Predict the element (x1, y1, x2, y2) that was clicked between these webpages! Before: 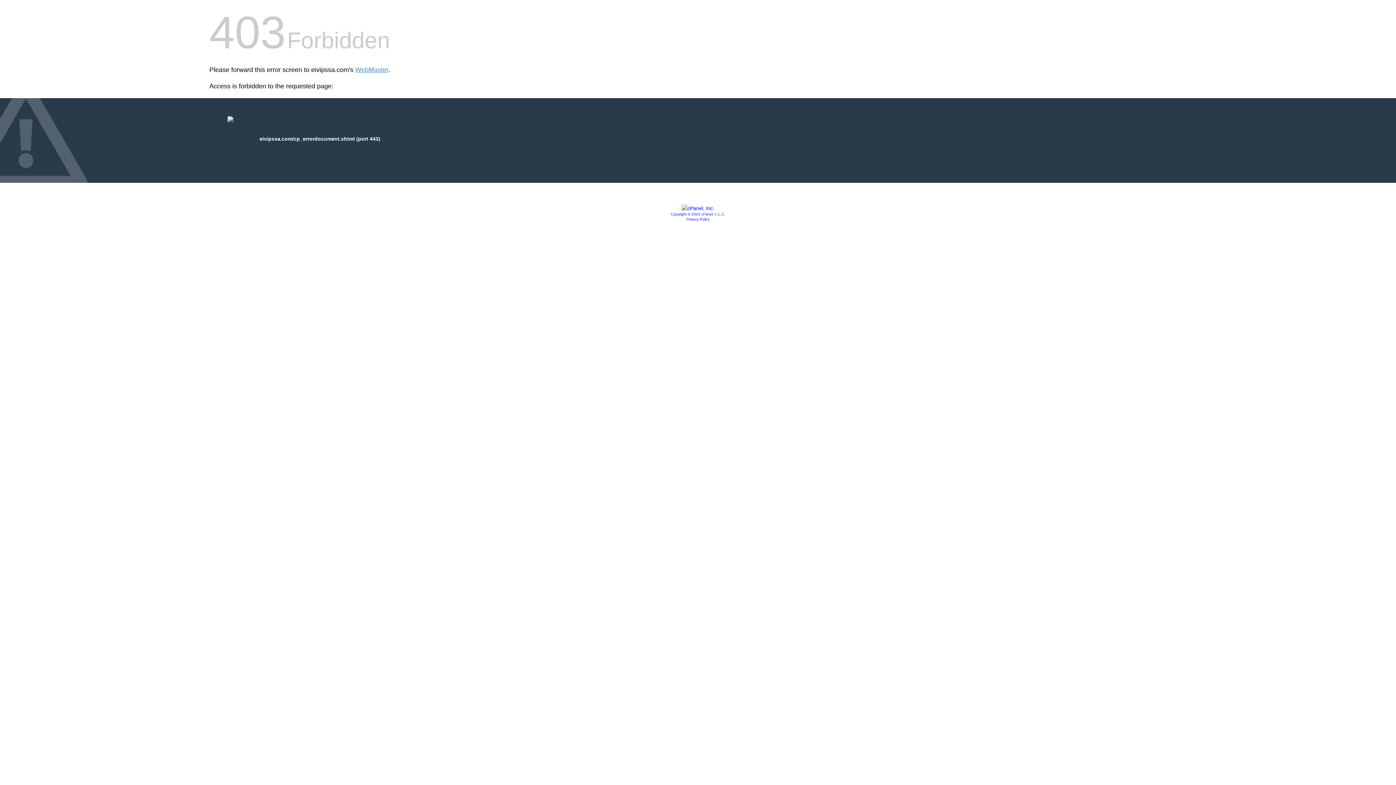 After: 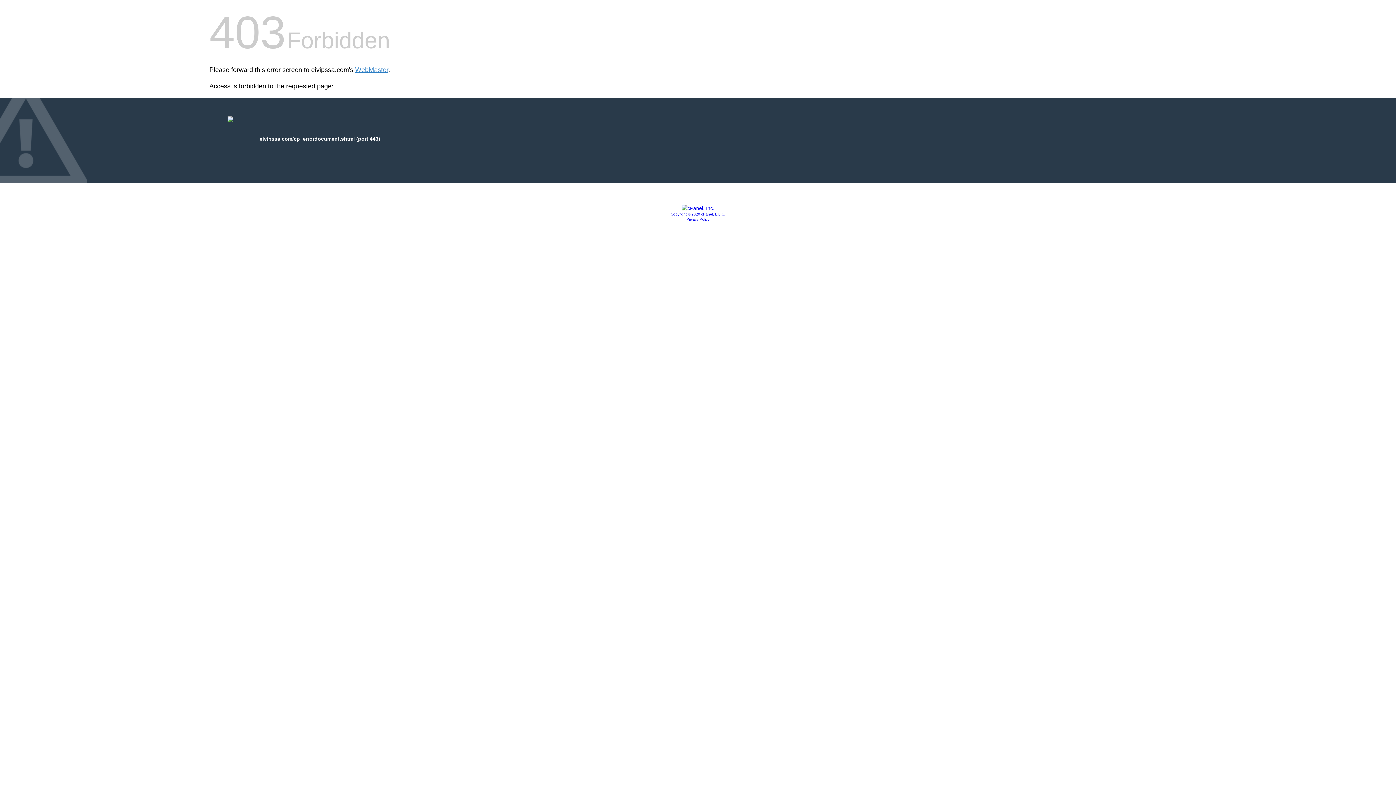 Action: bbox: (681, 205, 714, 211)